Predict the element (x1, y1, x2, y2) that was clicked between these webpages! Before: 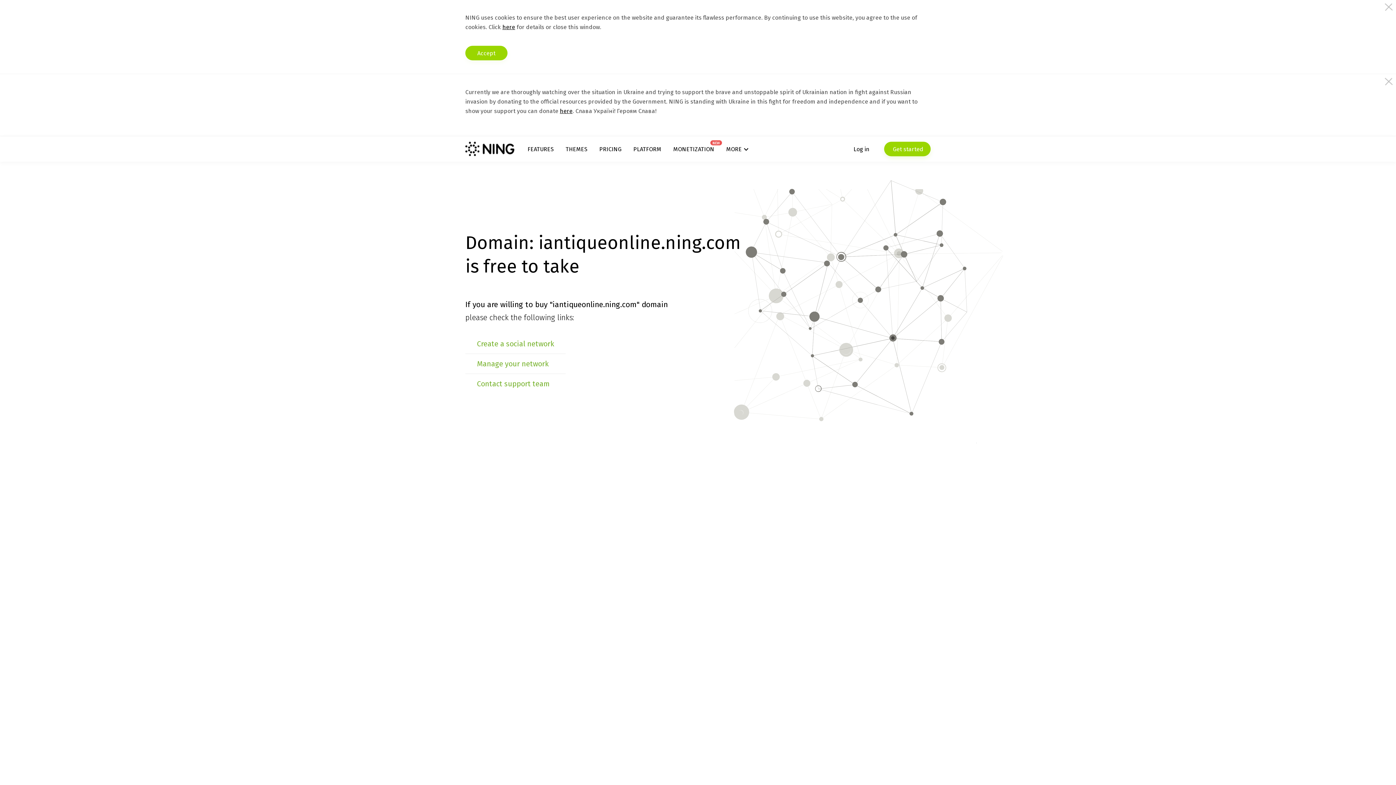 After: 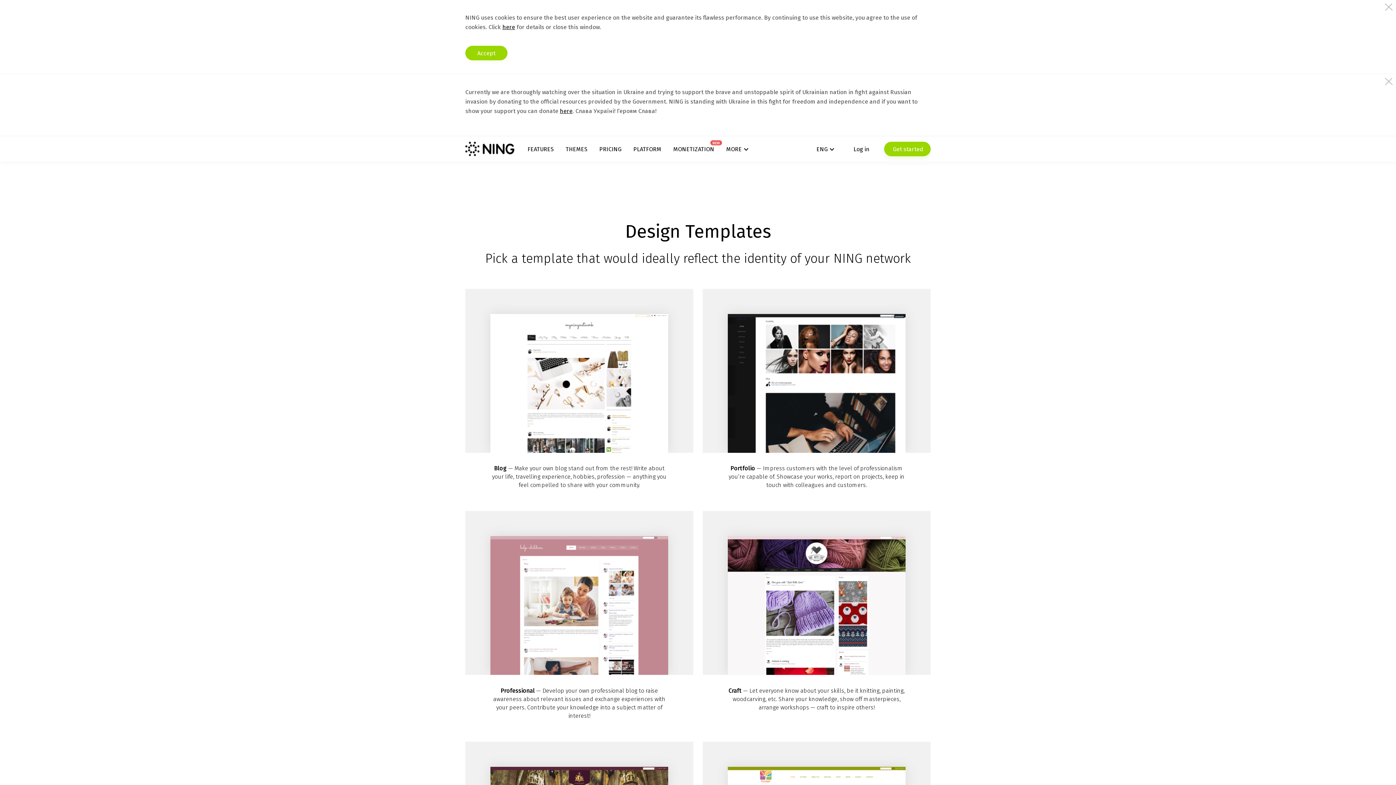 Action: bbox: (565, 145, 587, 152) label: THEMES